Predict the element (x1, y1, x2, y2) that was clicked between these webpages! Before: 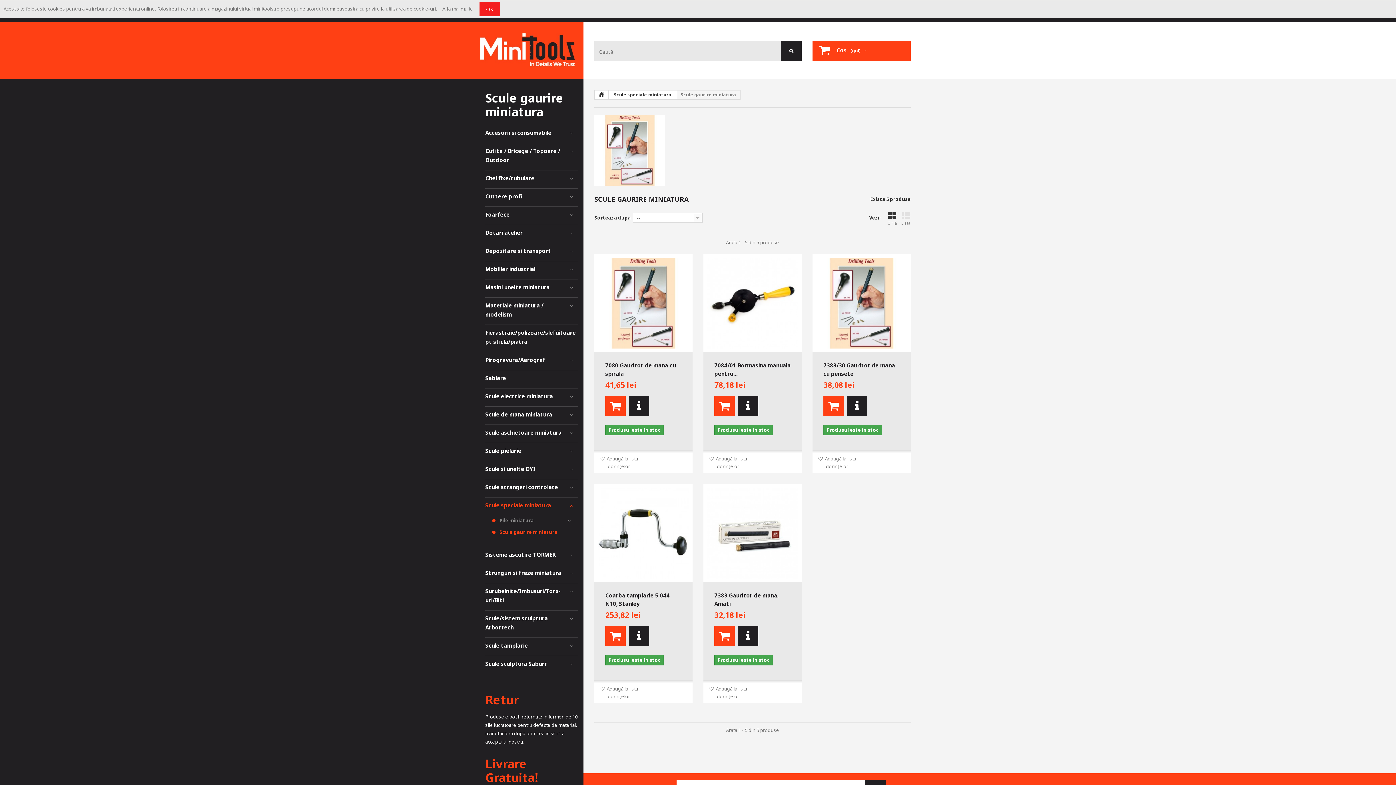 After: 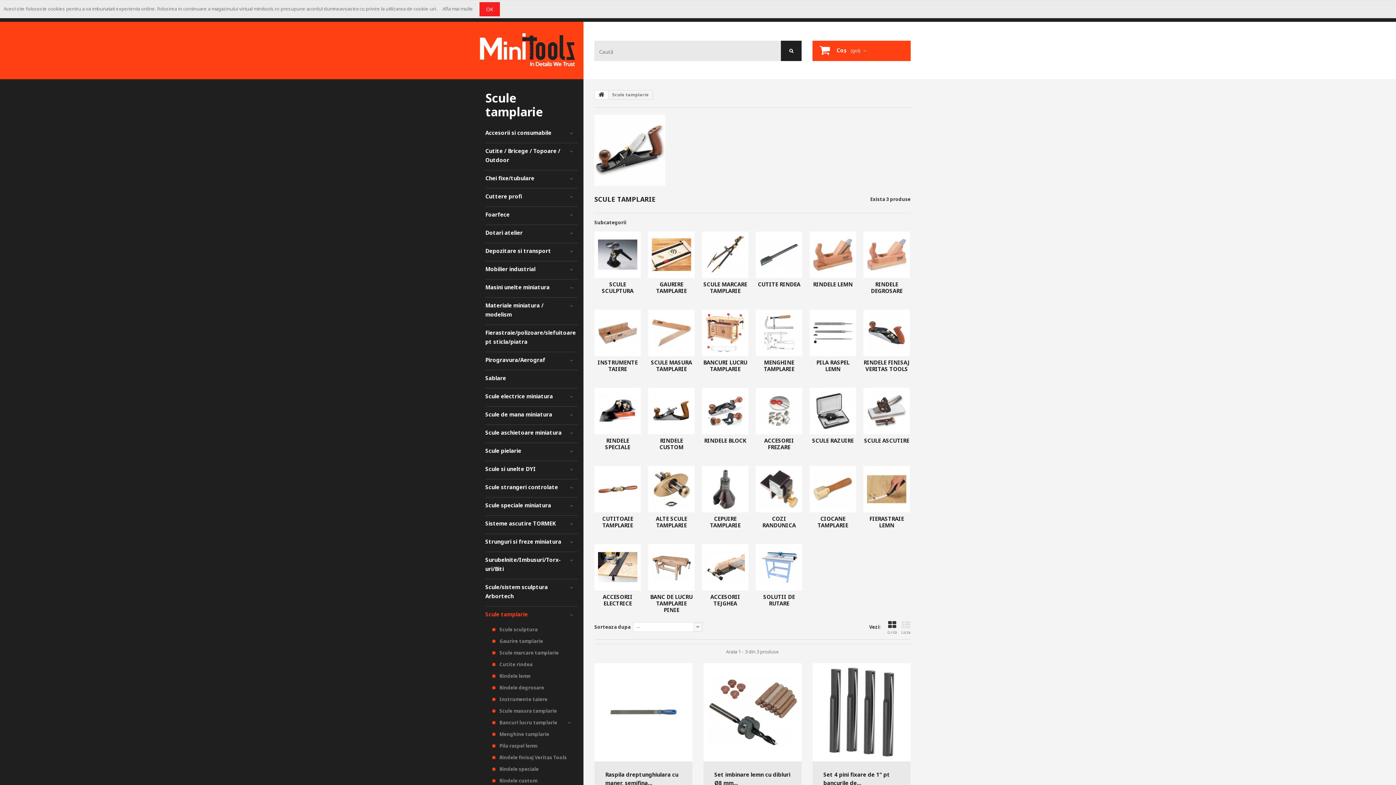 Action: label: Scule tamplarie bbox: (485, 641, 528, 650)